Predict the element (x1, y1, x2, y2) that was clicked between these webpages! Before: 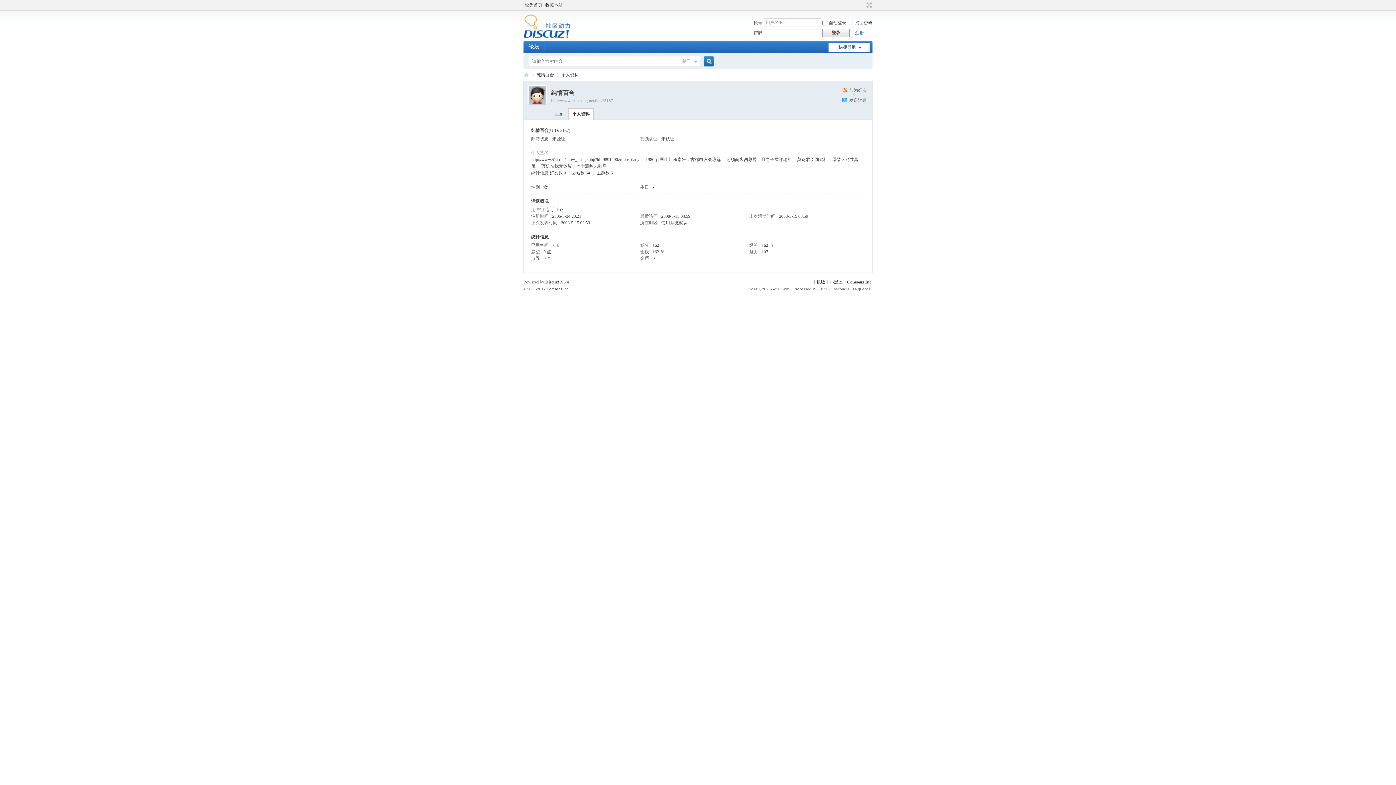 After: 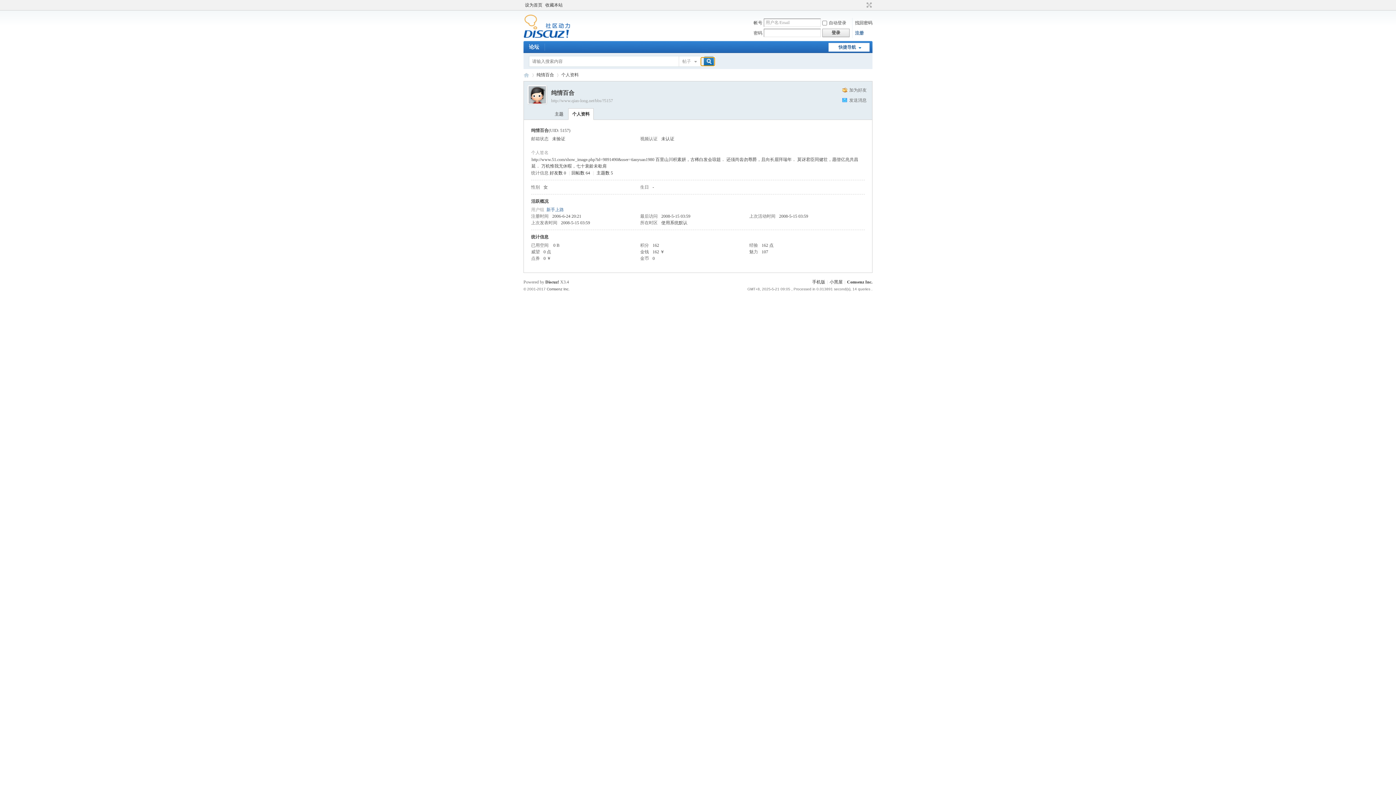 Action: label: 搜索 bbox: (701, 57, 714, 65)